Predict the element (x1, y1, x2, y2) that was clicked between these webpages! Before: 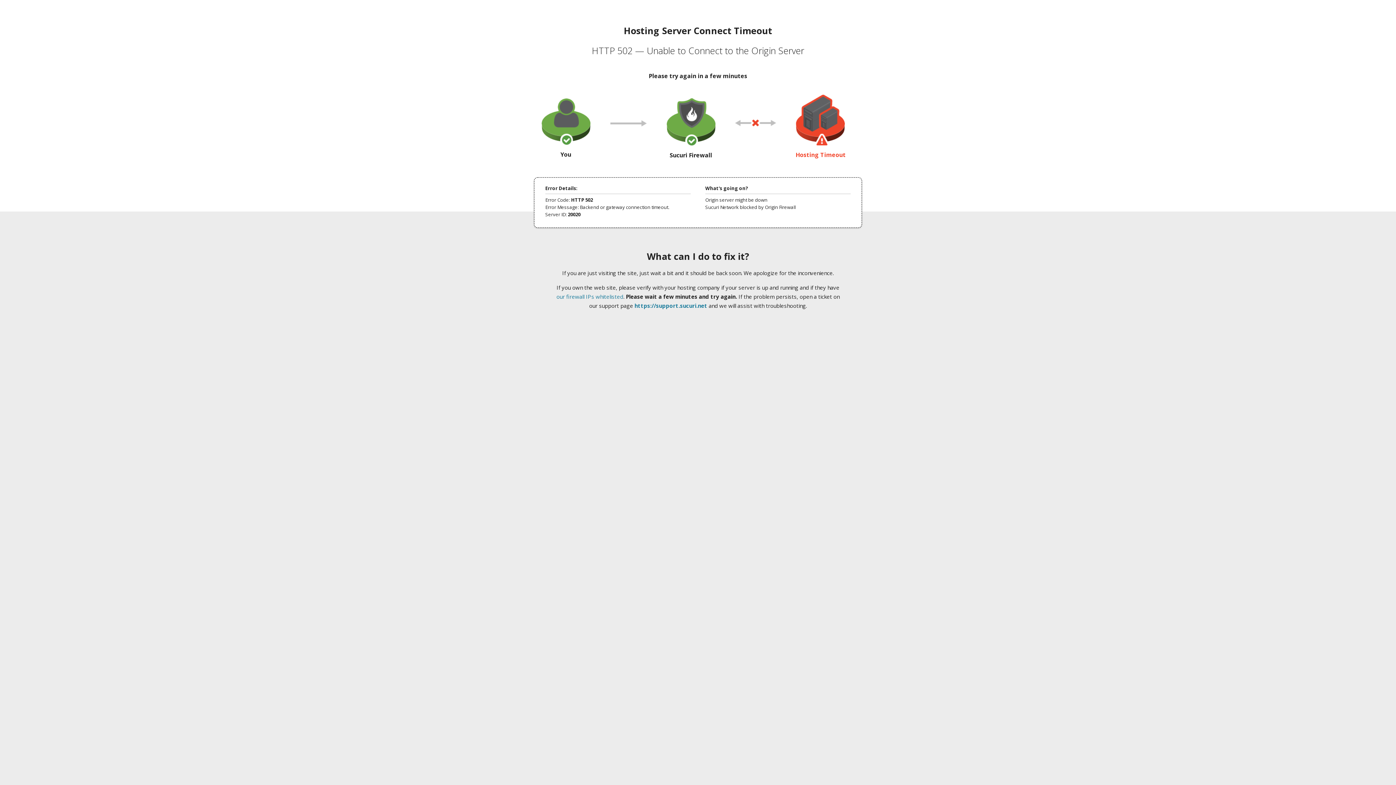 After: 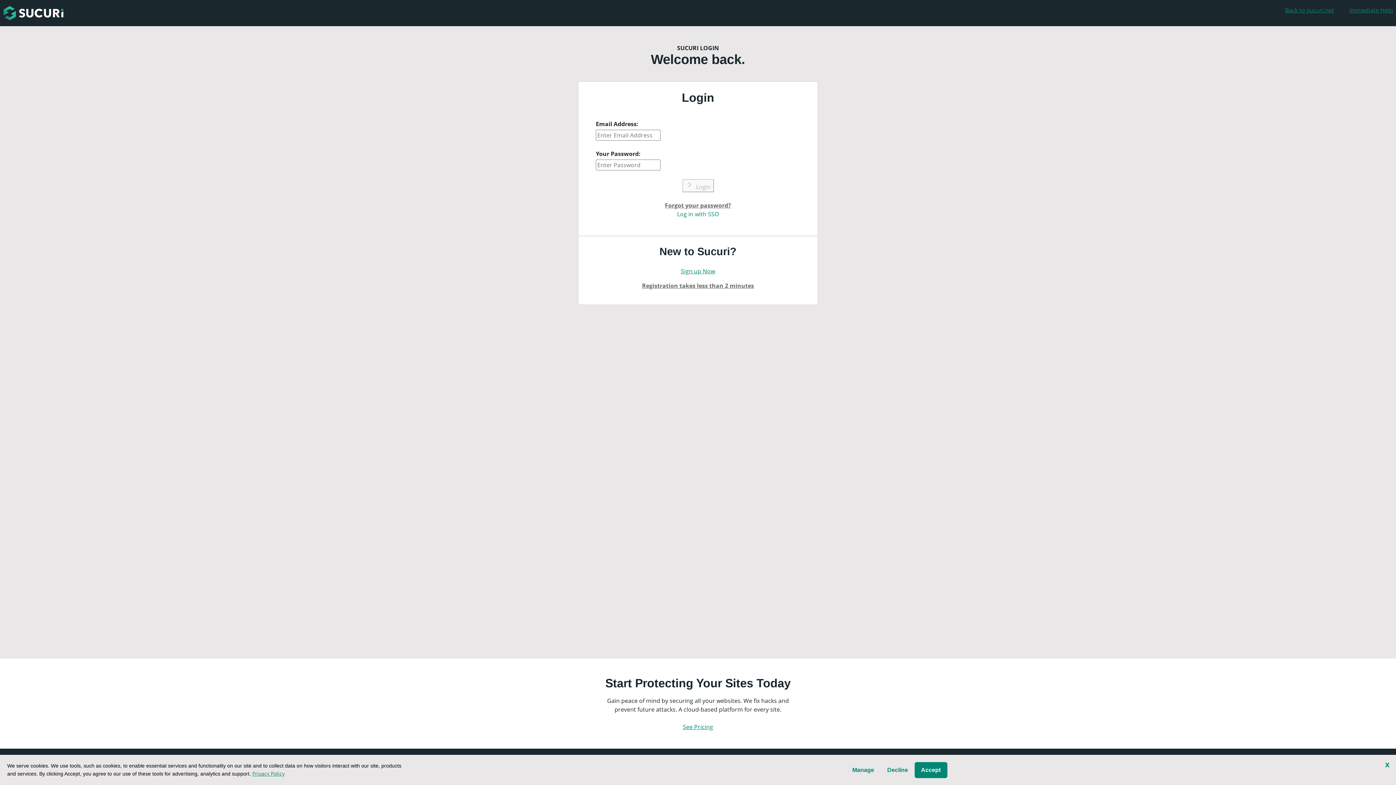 Action: label: https://support.sucuri.net bbox: (634, 302, 707, 309)